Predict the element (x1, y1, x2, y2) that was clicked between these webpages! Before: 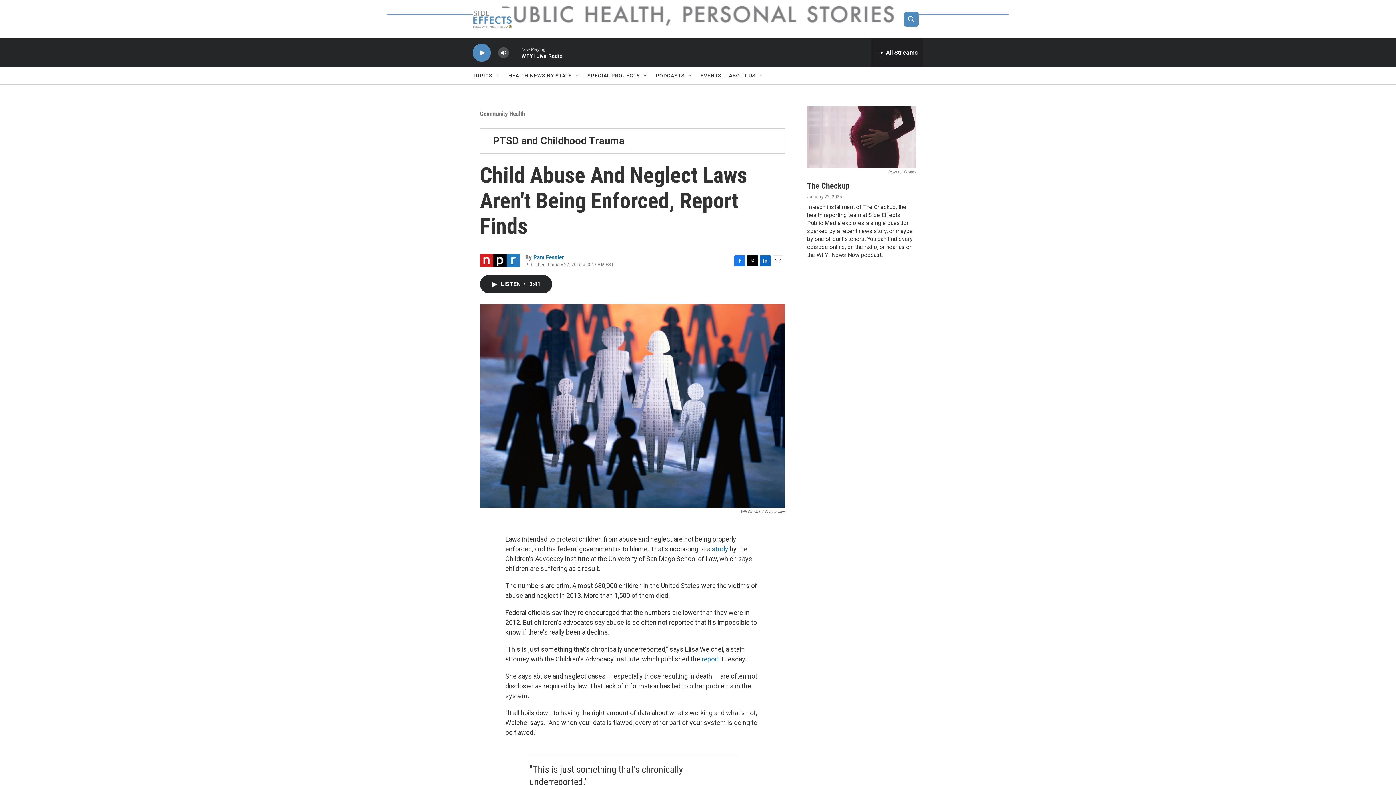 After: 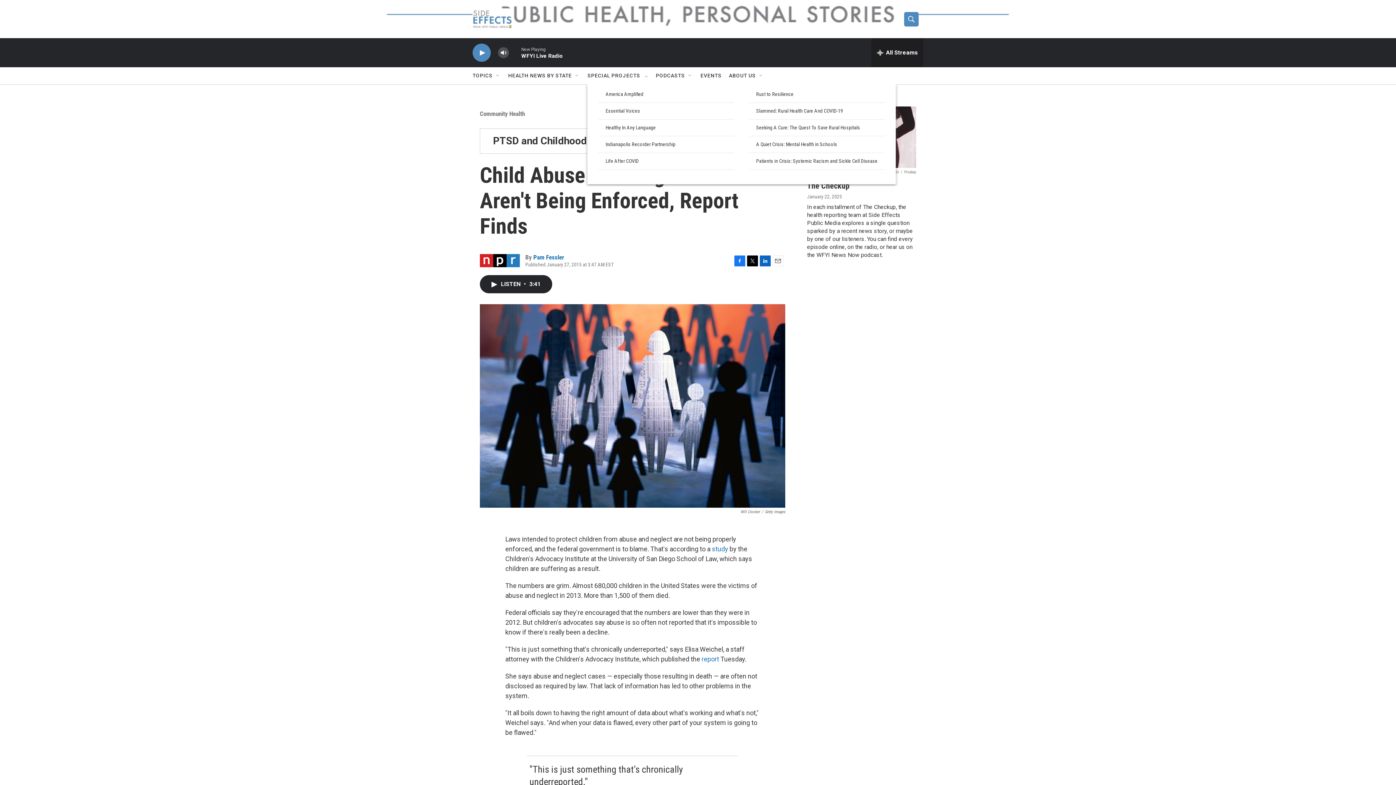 Action: label: Open Sub Navigation bbox: (642, 72, 648, 78)